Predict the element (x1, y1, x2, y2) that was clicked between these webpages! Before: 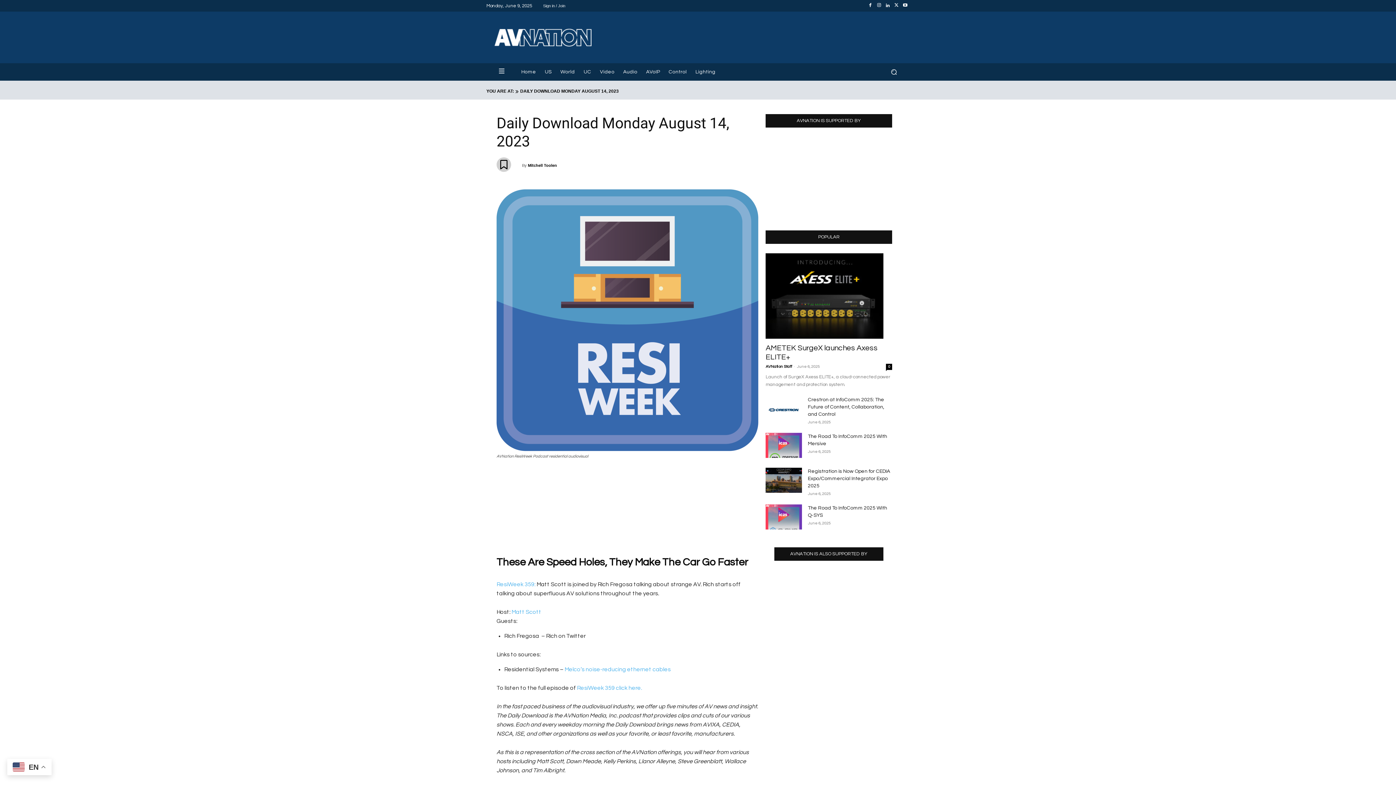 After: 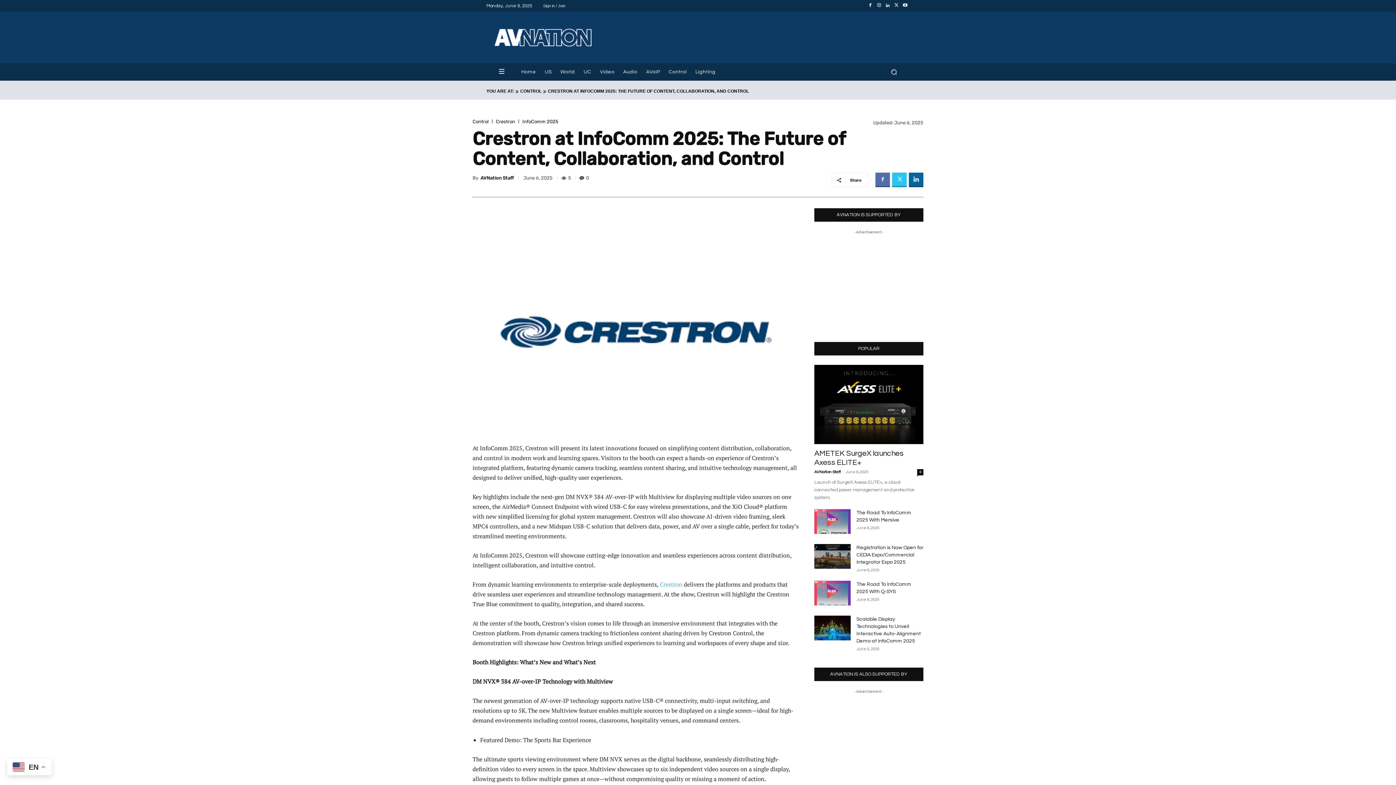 Action: bbox: (765, 396, 802, 421)